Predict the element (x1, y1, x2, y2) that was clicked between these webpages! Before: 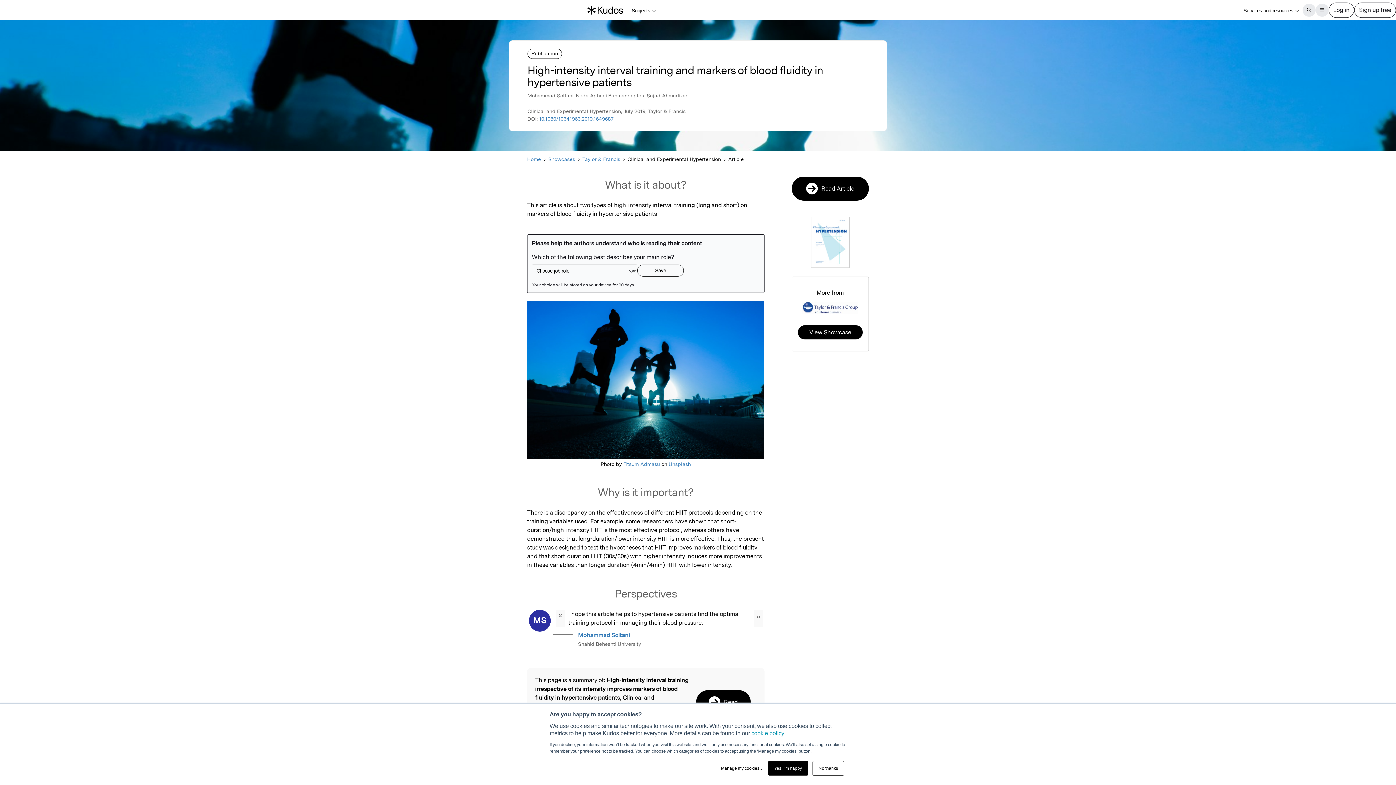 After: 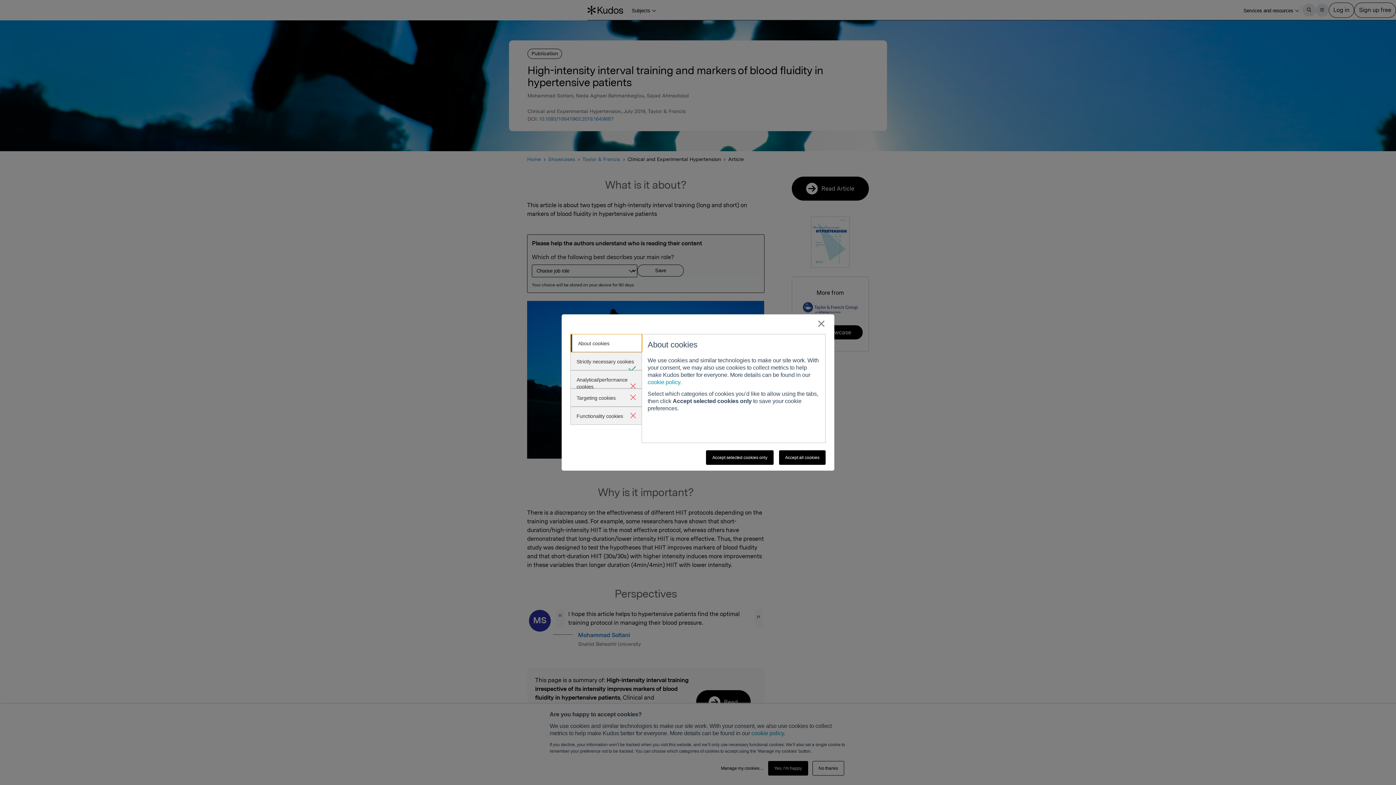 Action: bbox: (721, 765, 763, 772) label: Manage my cookies…